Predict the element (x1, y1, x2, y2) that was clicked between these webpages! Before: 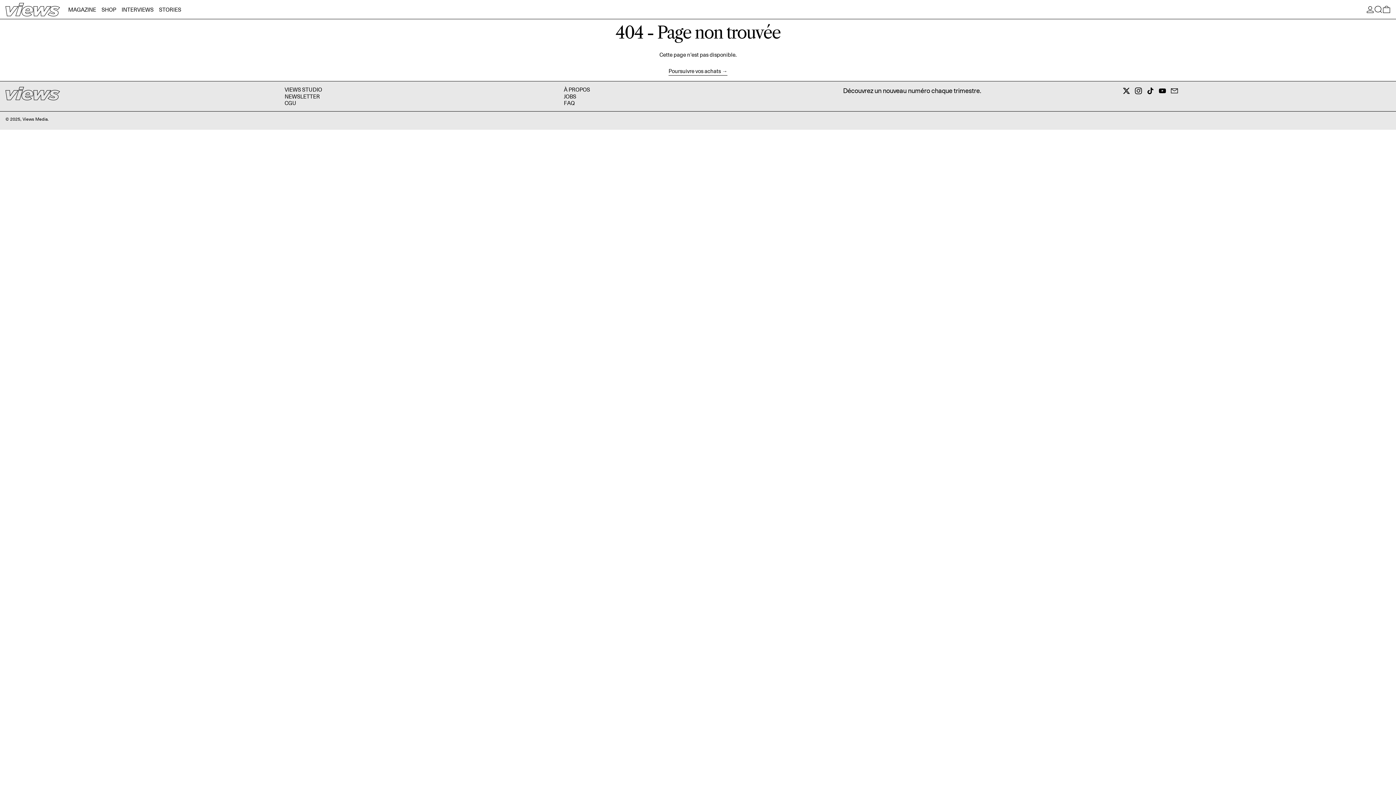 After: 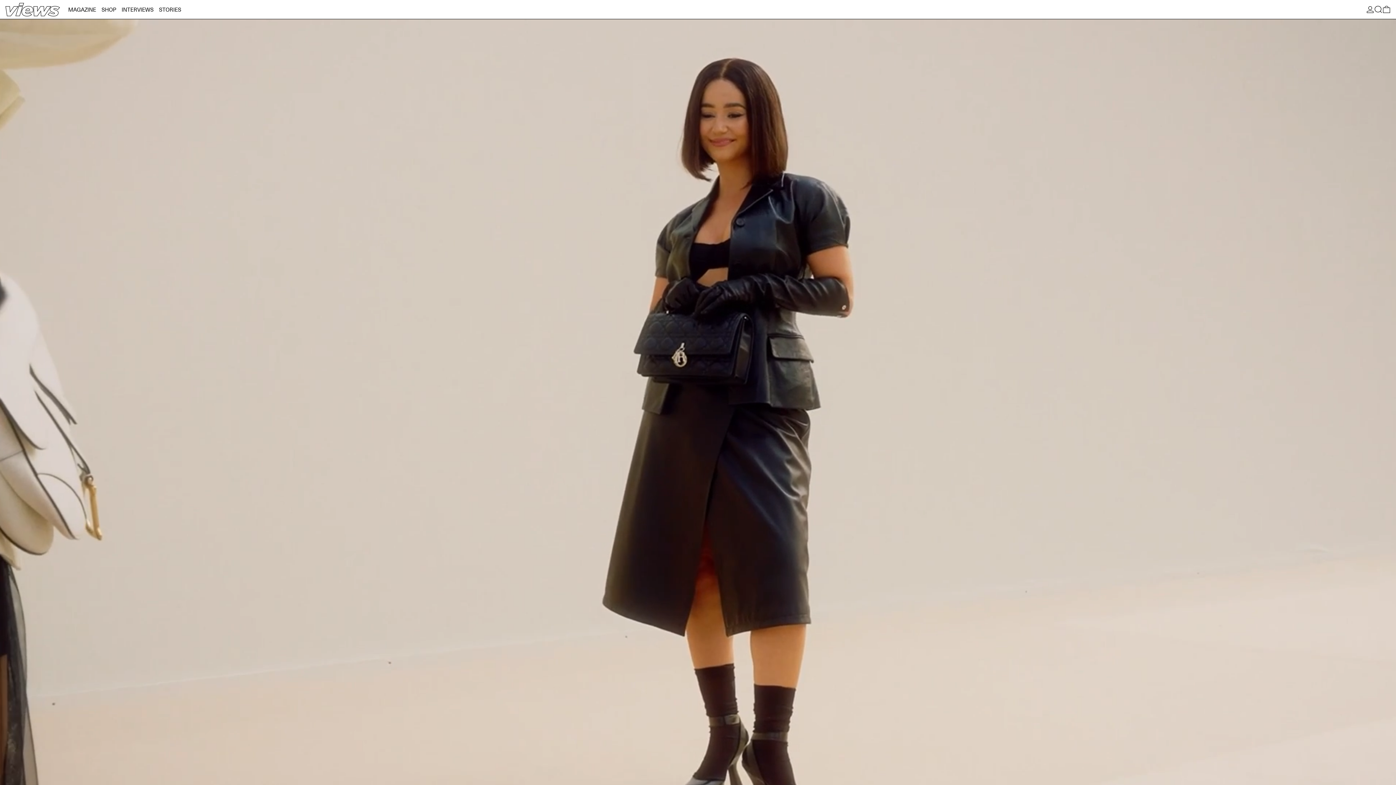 Action: bbox: (5, 0, 60, 18)